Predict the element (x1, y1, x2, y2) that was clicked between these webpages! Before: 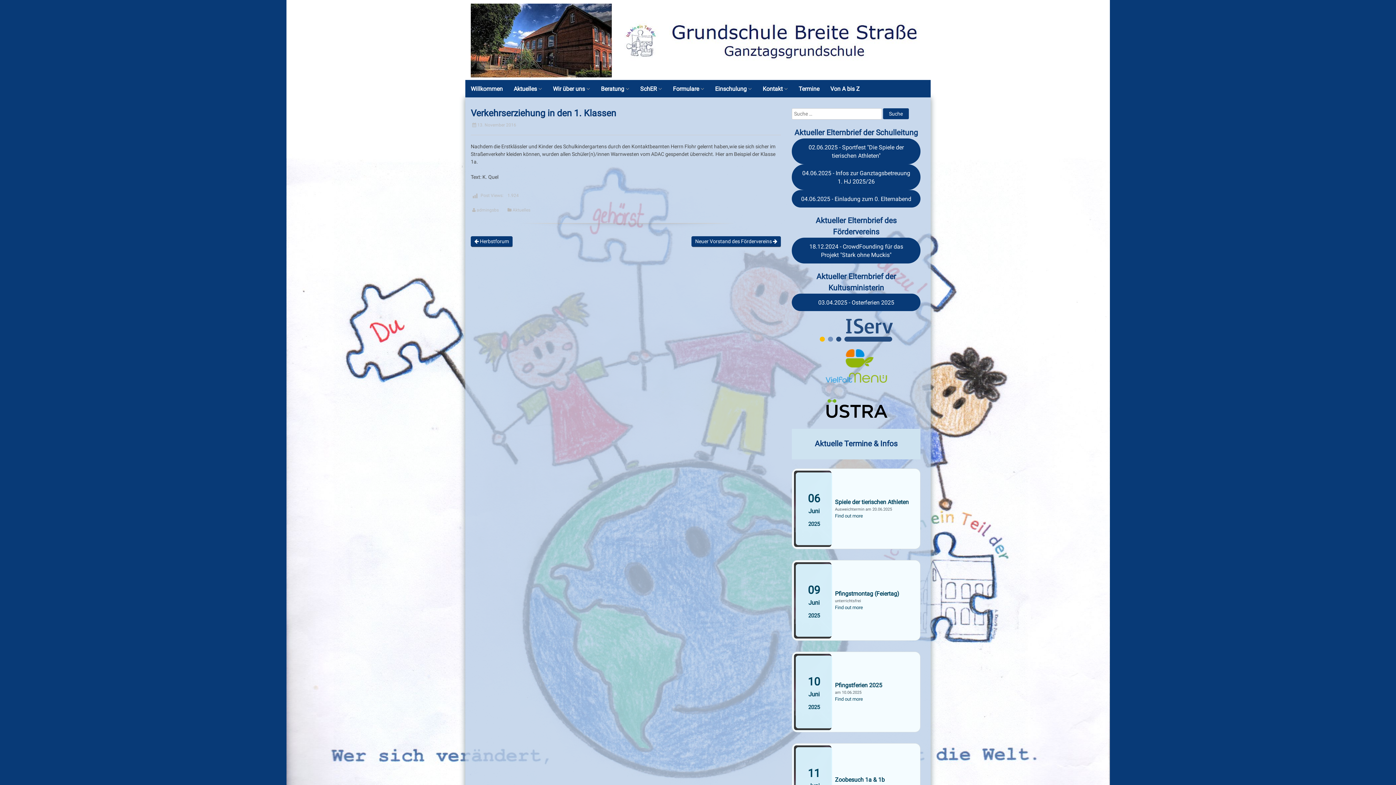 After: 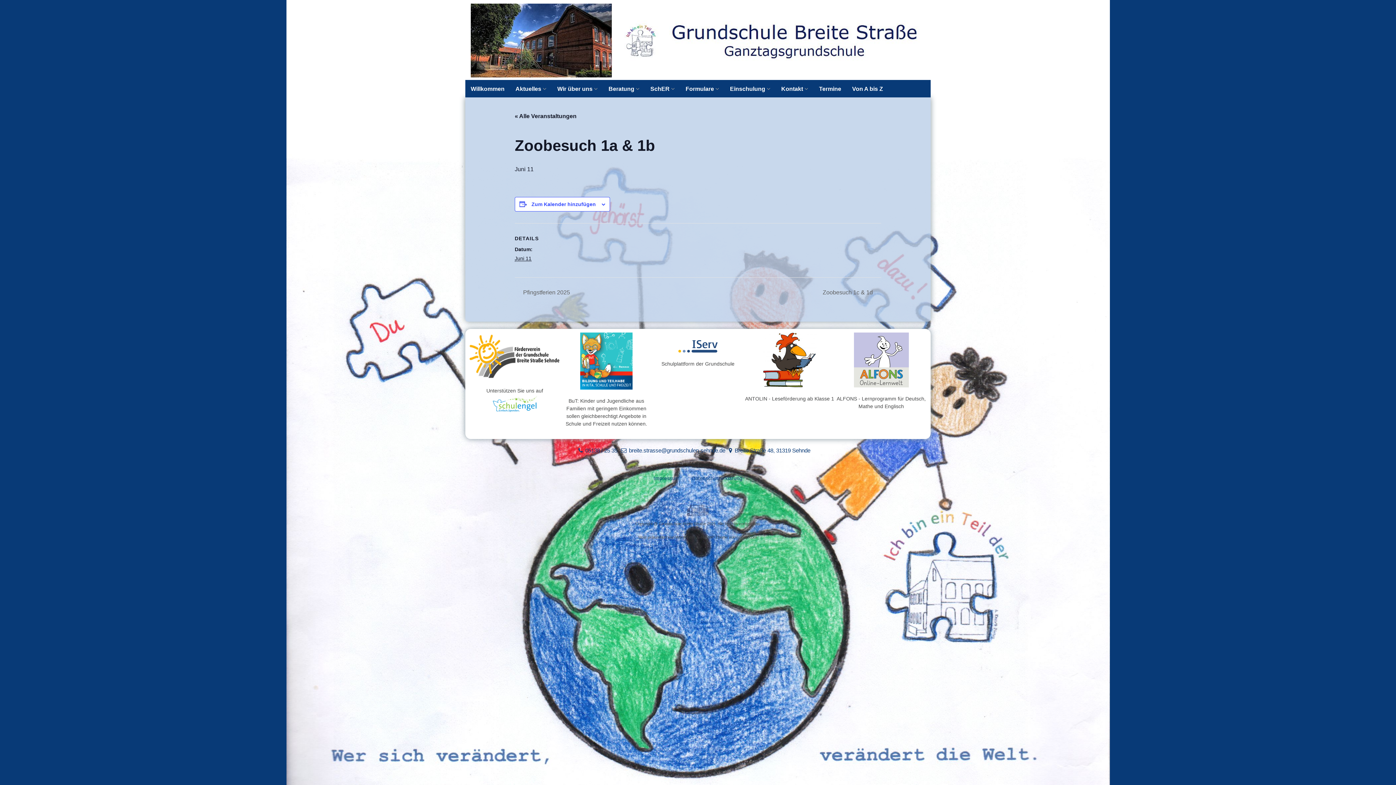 Action: bbox: (835, 776, 885, 783) label: Zoobesuch 1a & 1b